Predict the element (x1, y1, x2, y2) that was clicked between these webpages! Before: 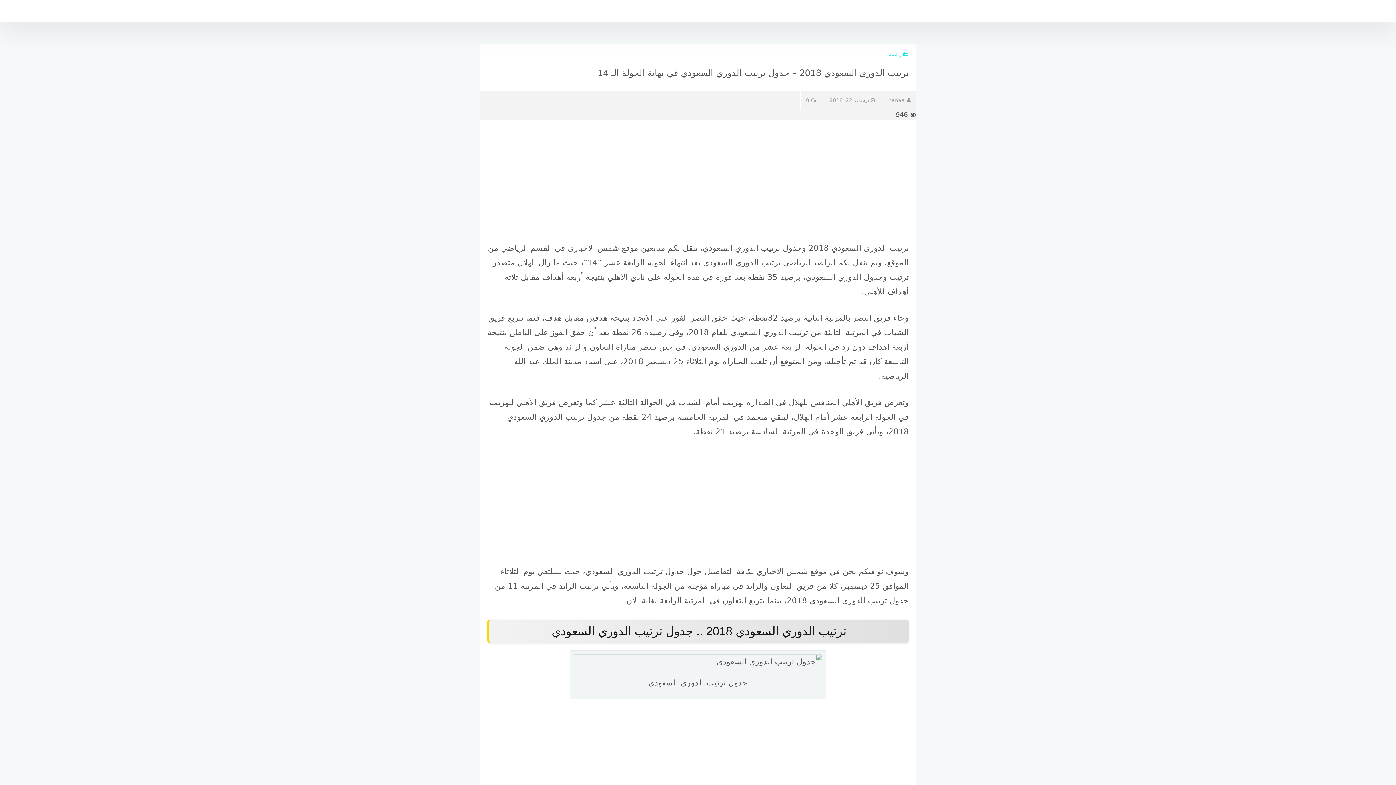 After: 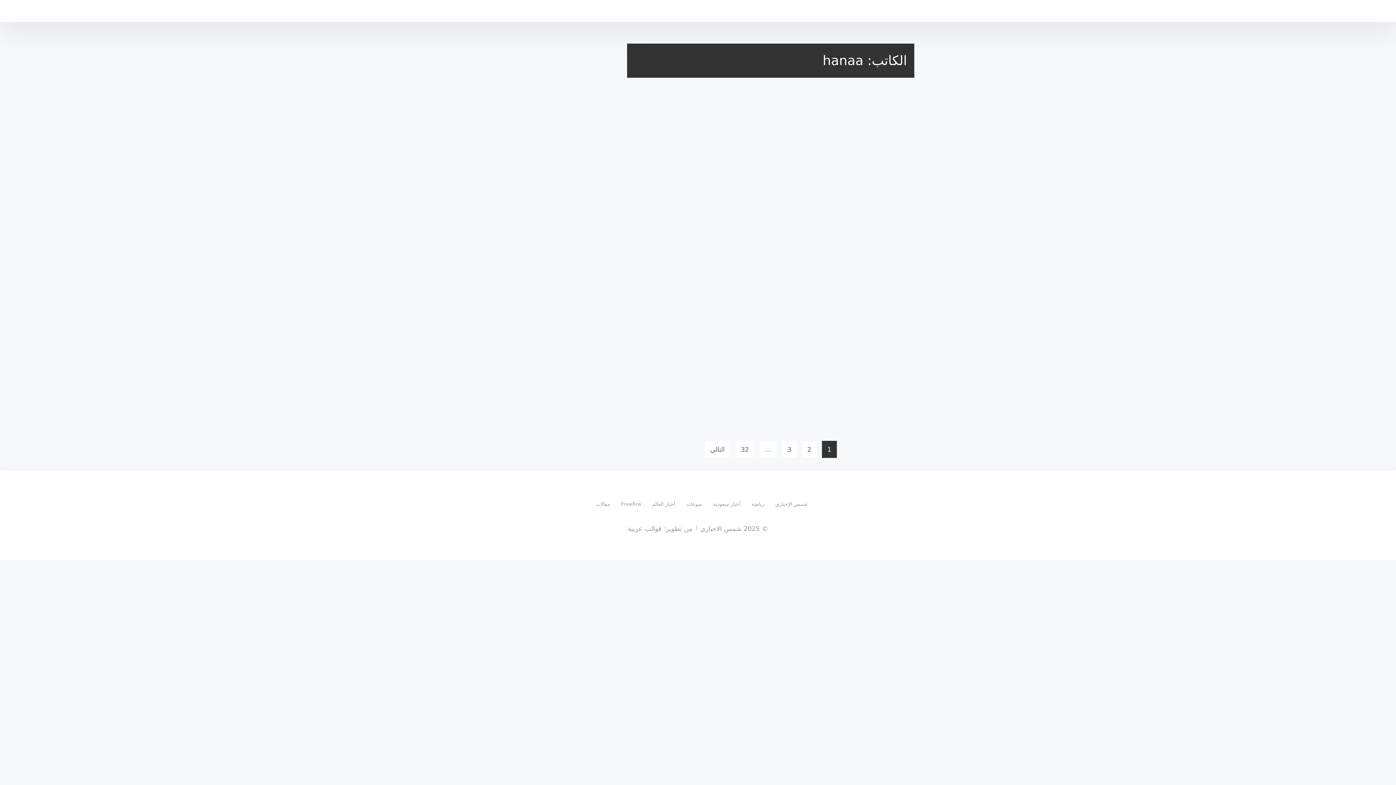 Action: label: hanaa bbox: (882, 91, 916, 109)